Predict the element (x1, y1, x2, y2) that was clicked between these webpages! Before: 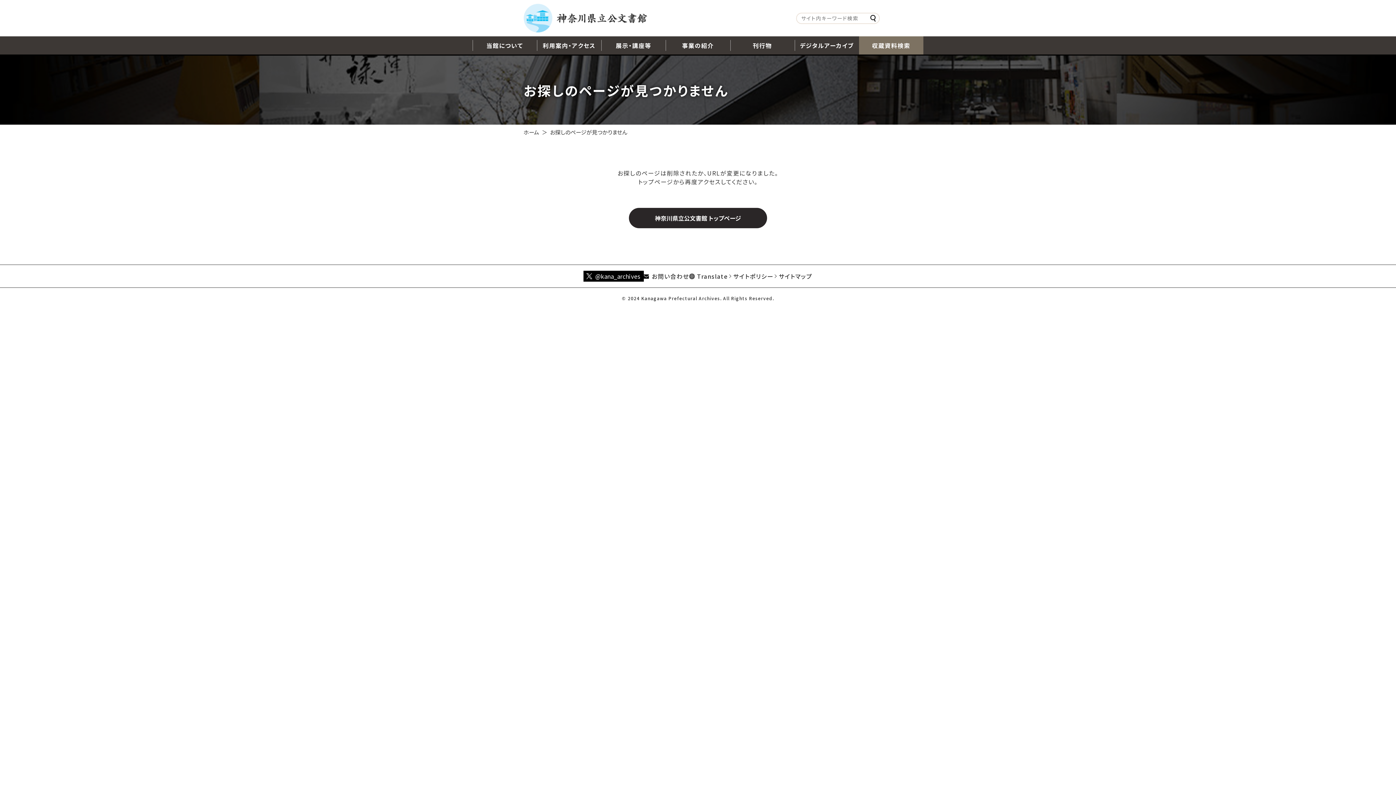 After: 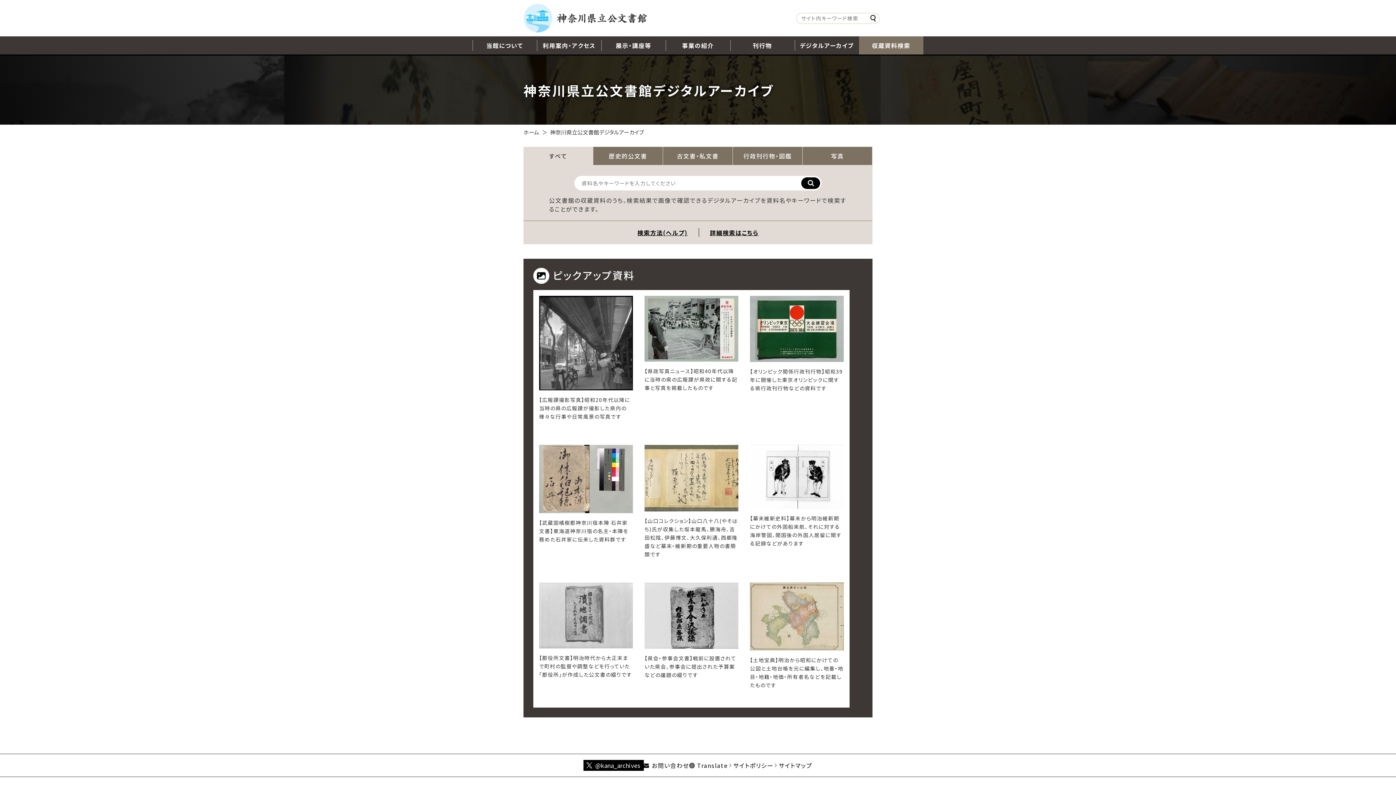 Action: bbox: (794, 36, 859, 54) label: デジタルアーカイブ